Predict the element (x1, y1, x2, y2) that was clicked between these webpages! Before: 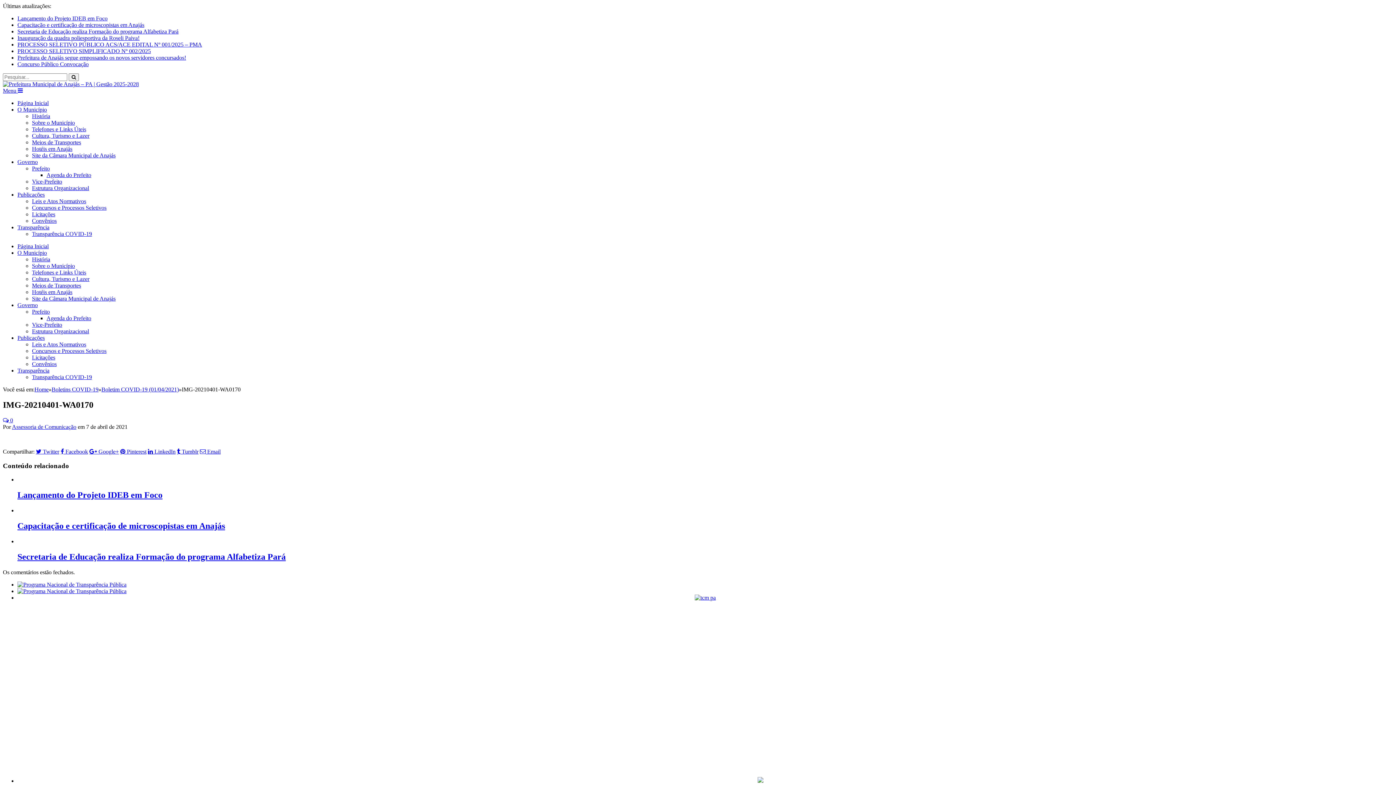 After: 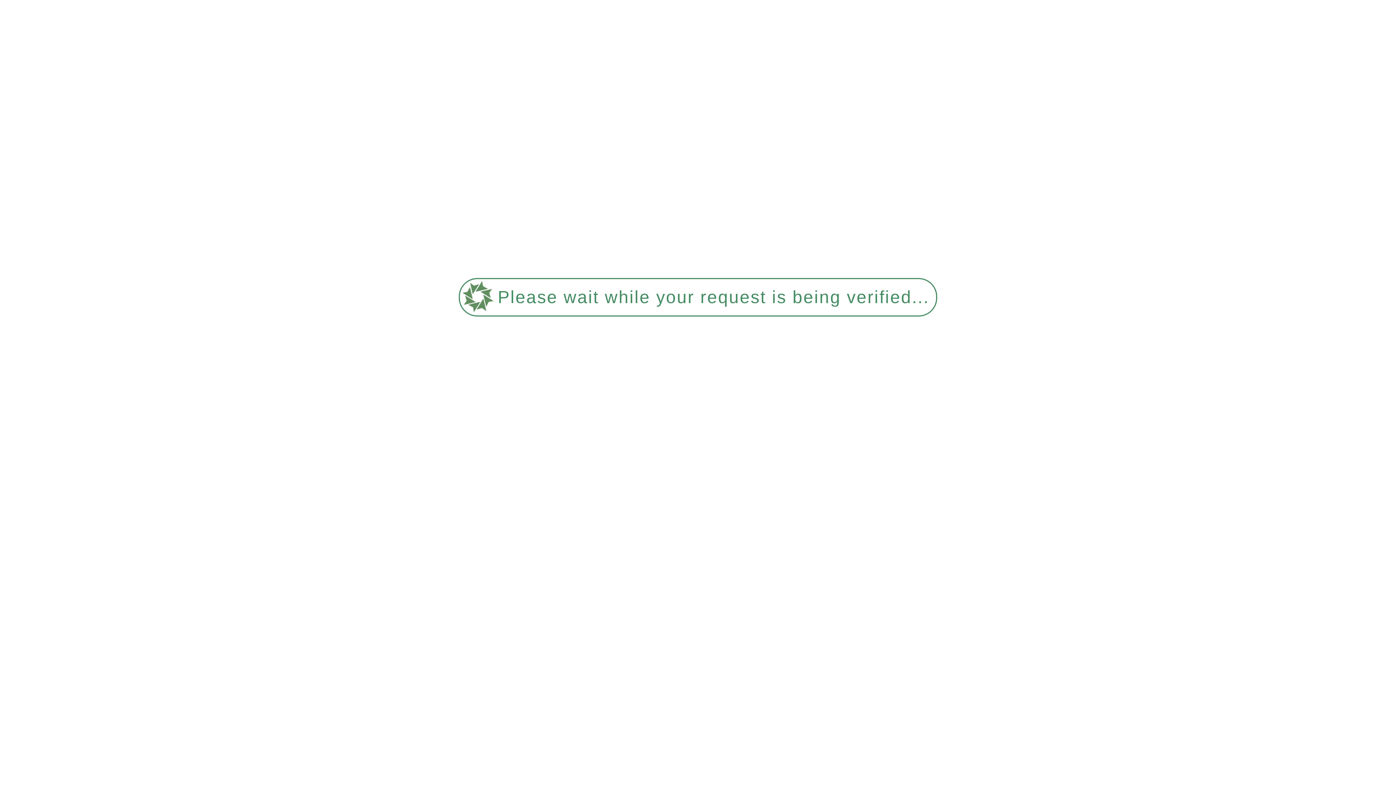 Action: bbox: (757, 778, 763, 784)